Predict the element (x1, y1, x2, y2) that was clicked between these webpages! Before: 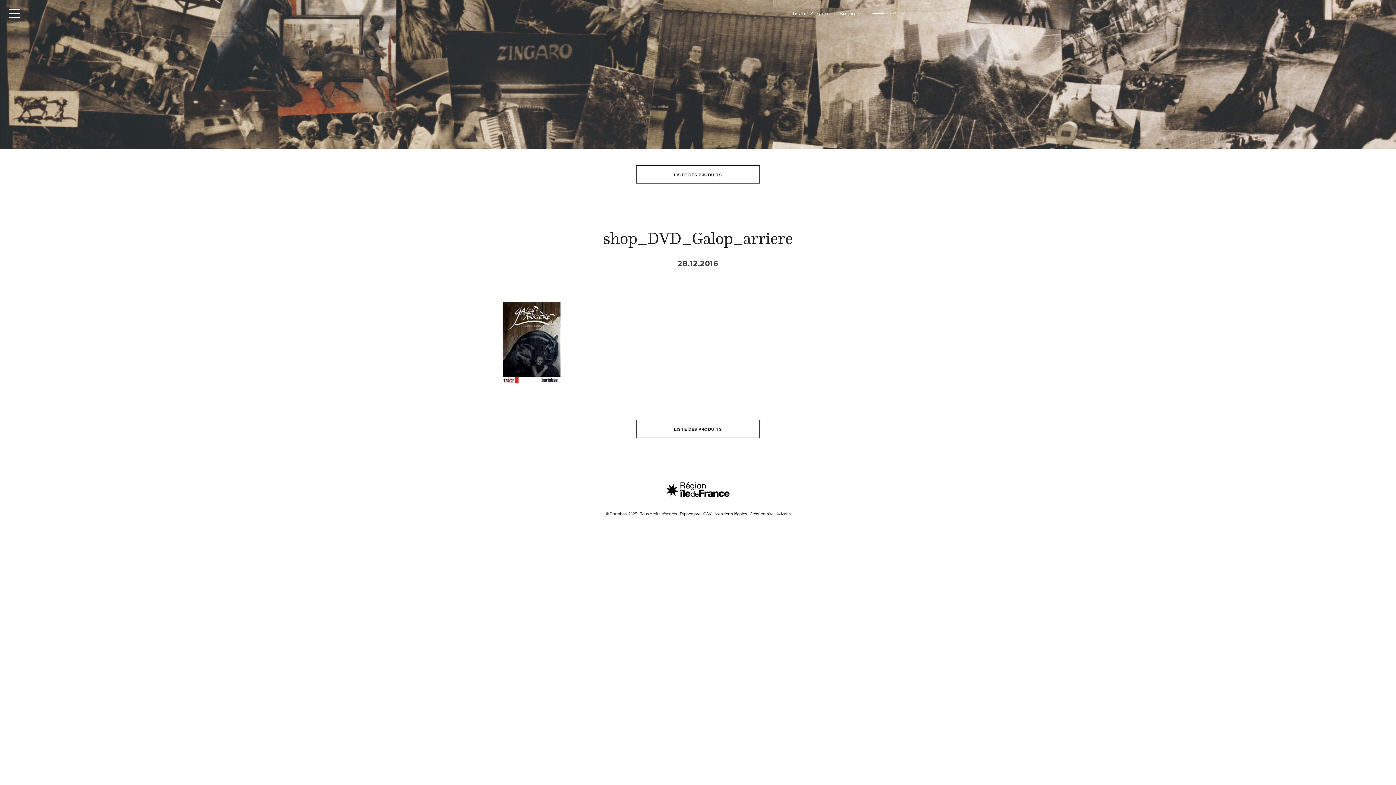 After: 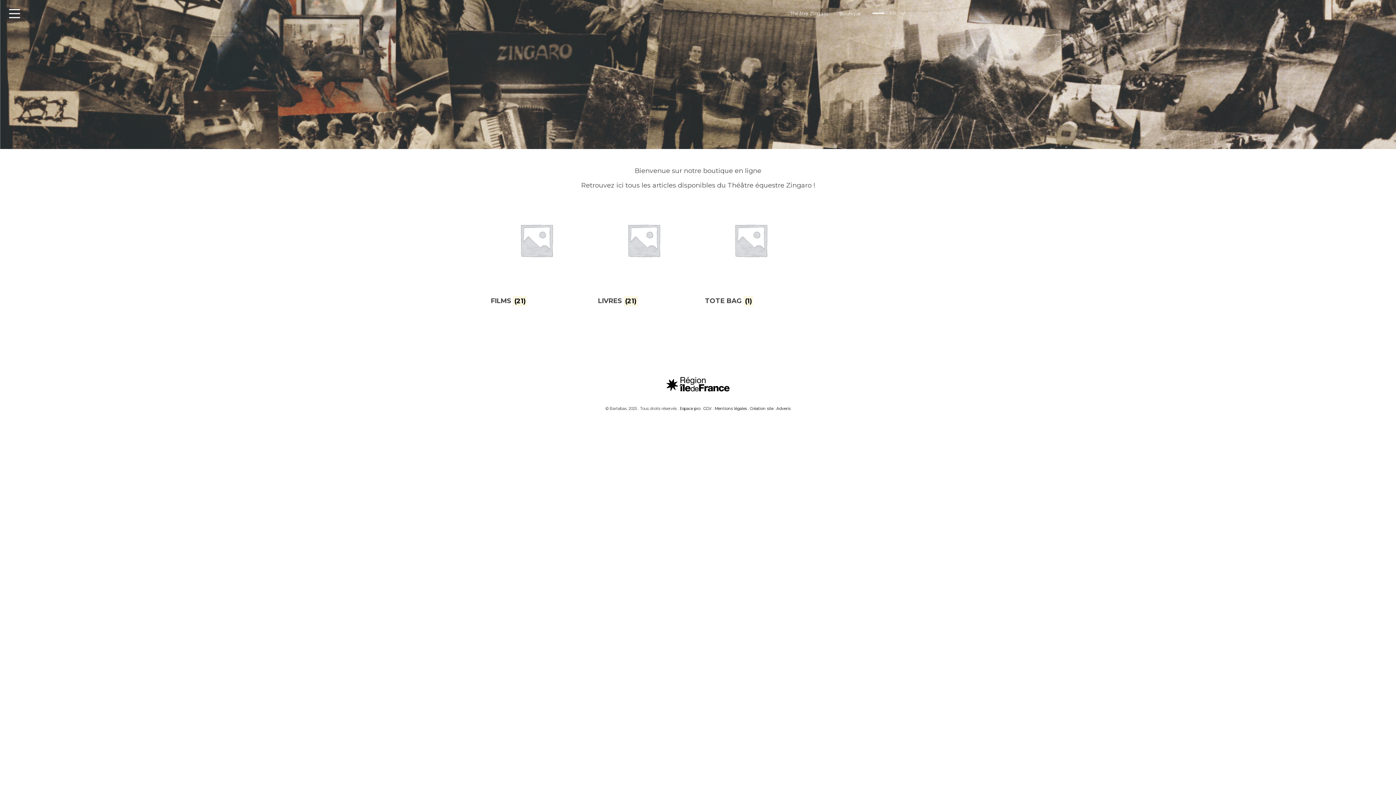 Action: label: LISTE DES PRODUITS bbox: (636, 165, 760, 183)